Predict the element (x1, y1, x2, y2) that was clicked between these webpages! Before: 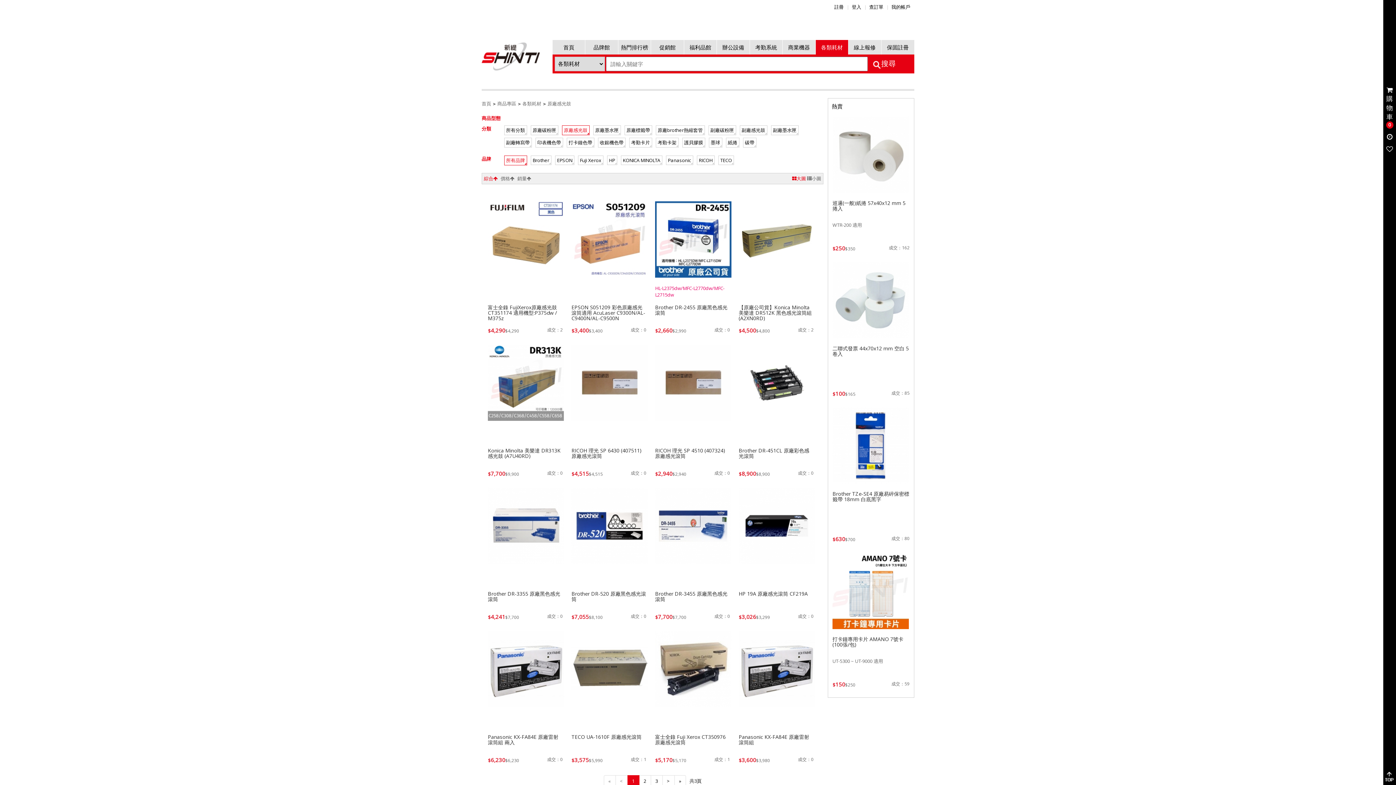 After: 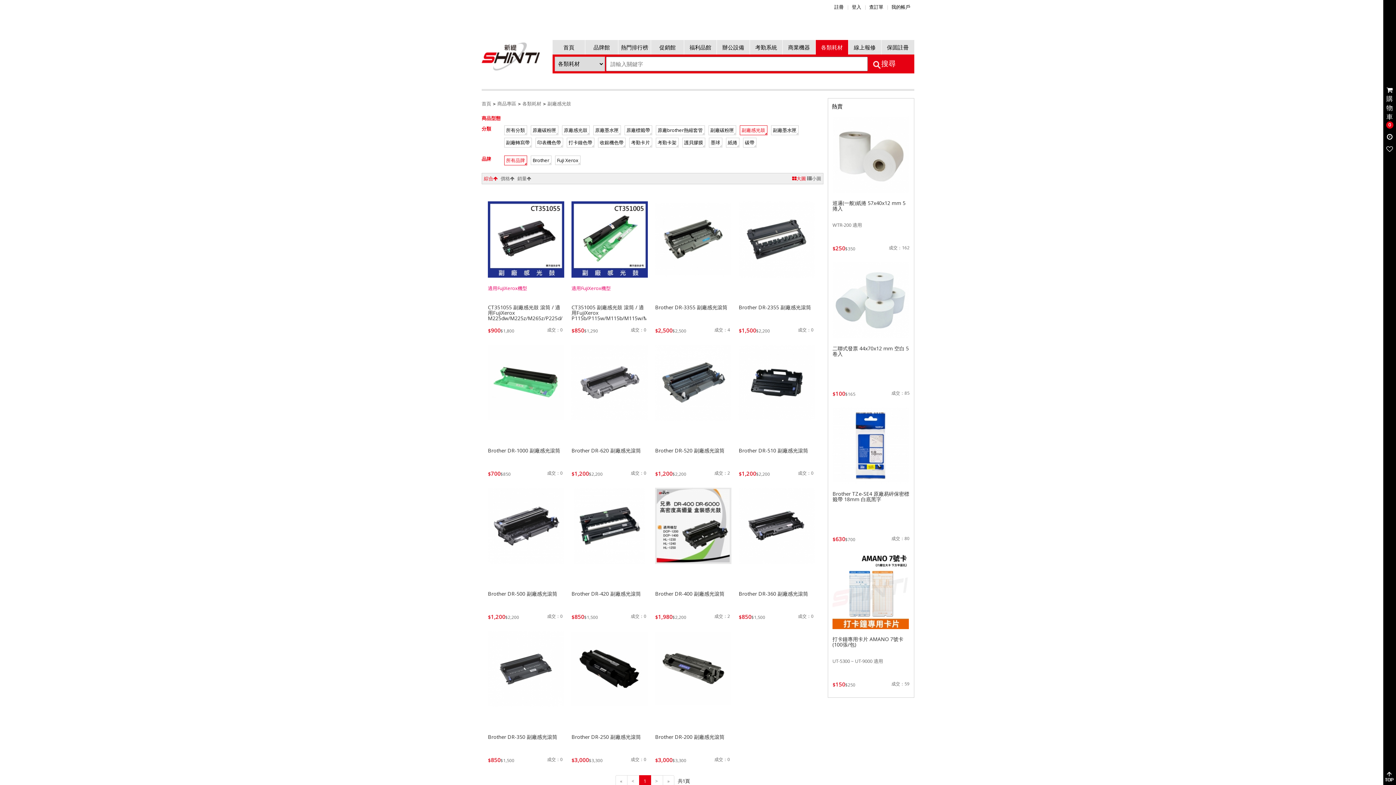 Action: label: 副廠感光鼓 bbox: (740, 125, 767, 135)